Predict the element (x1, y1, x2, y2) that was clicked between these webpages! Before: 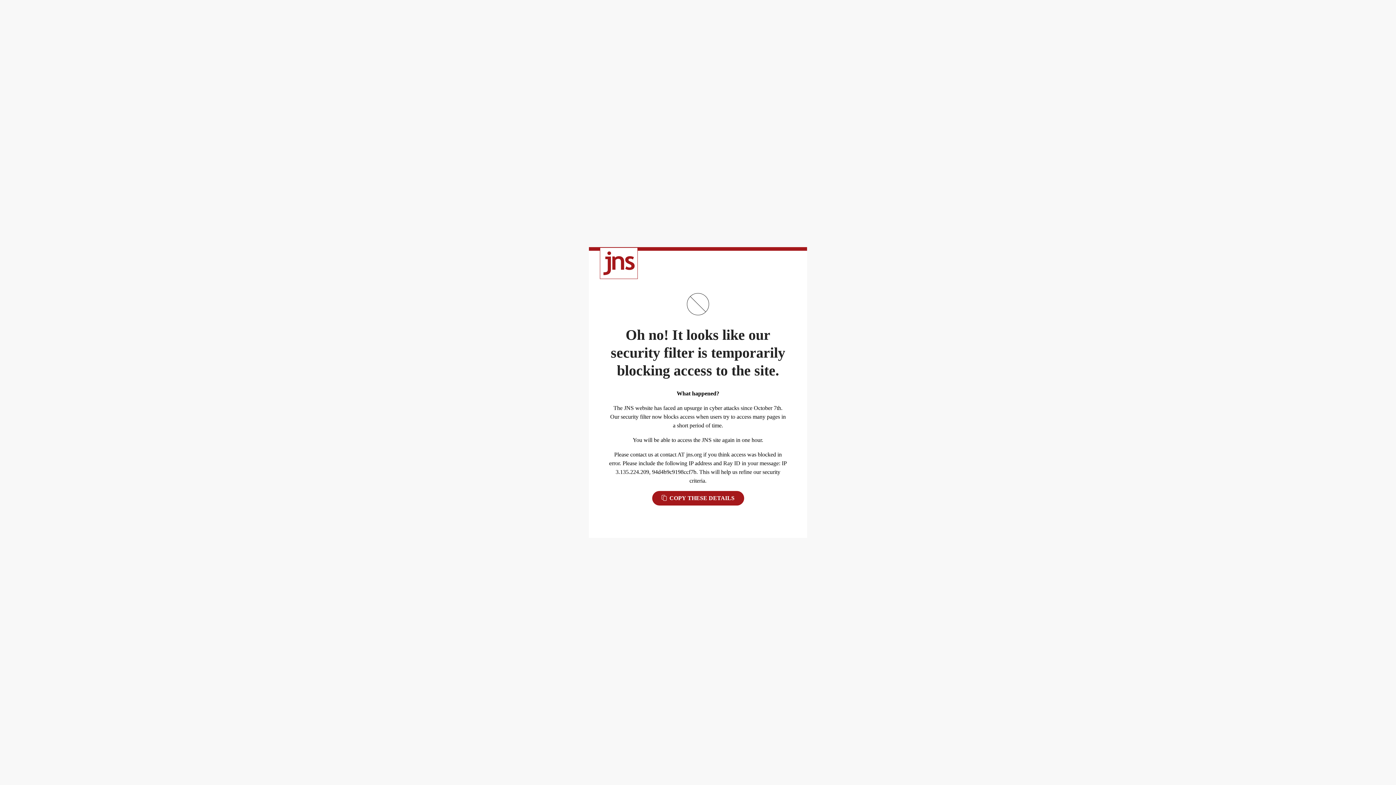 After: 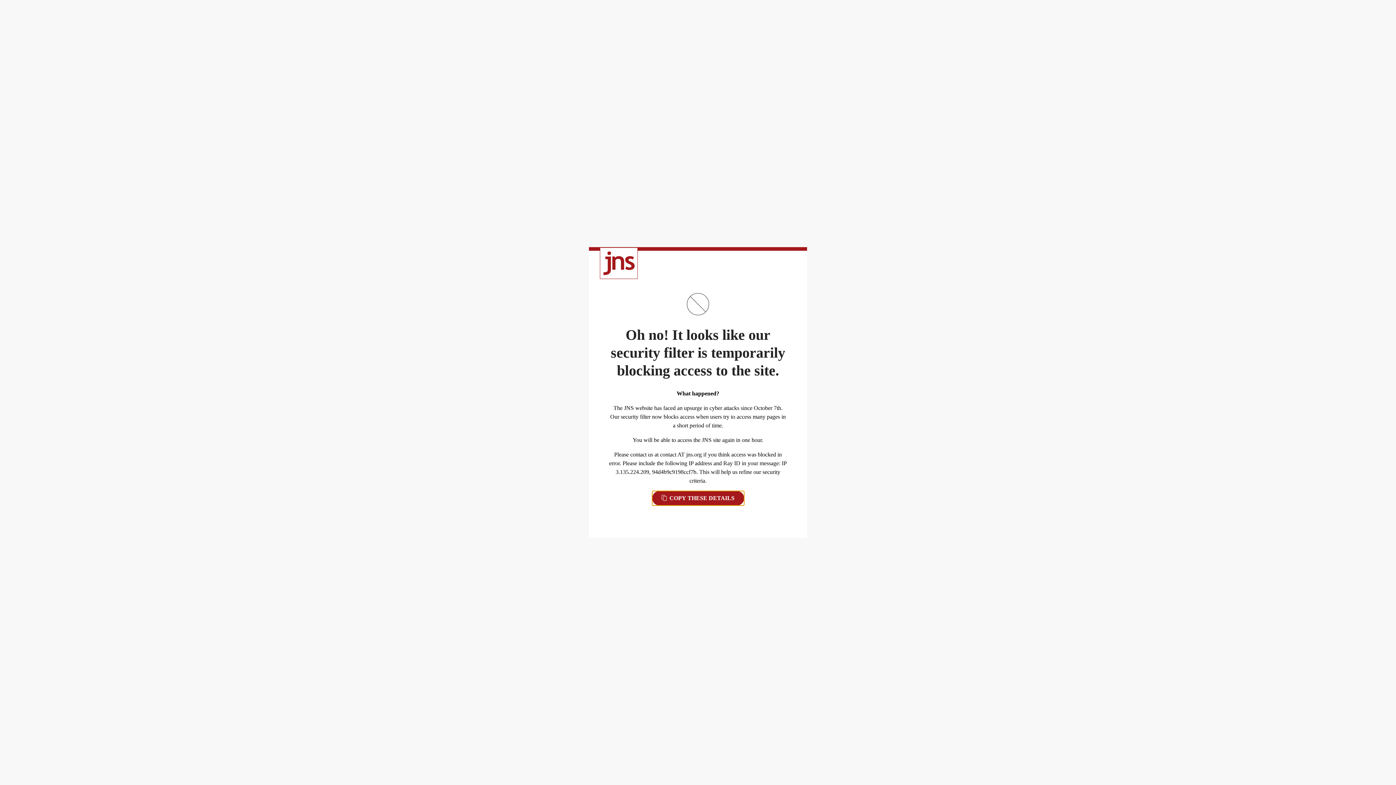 Action: label:  COPY THESE DETAILS bbox: (652, 491, 744, 505)